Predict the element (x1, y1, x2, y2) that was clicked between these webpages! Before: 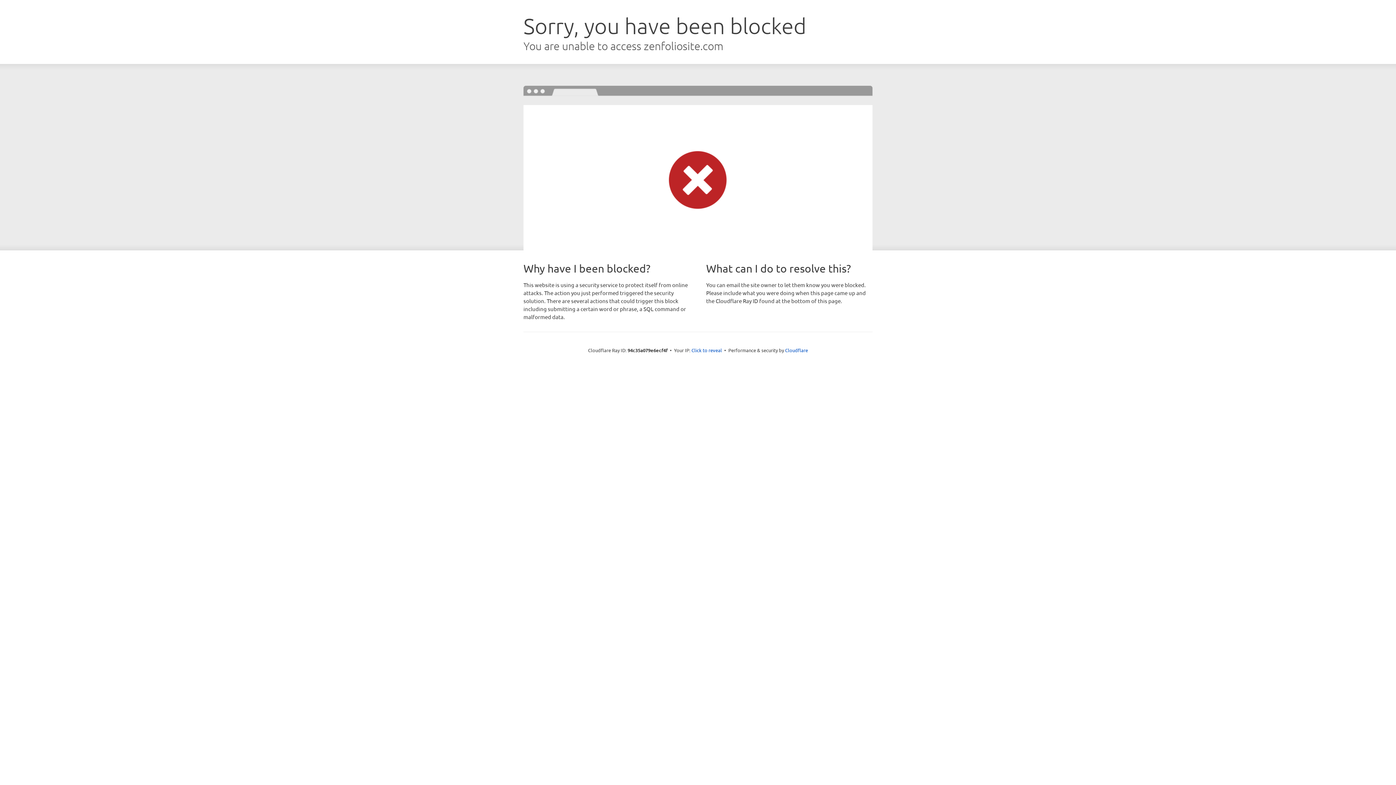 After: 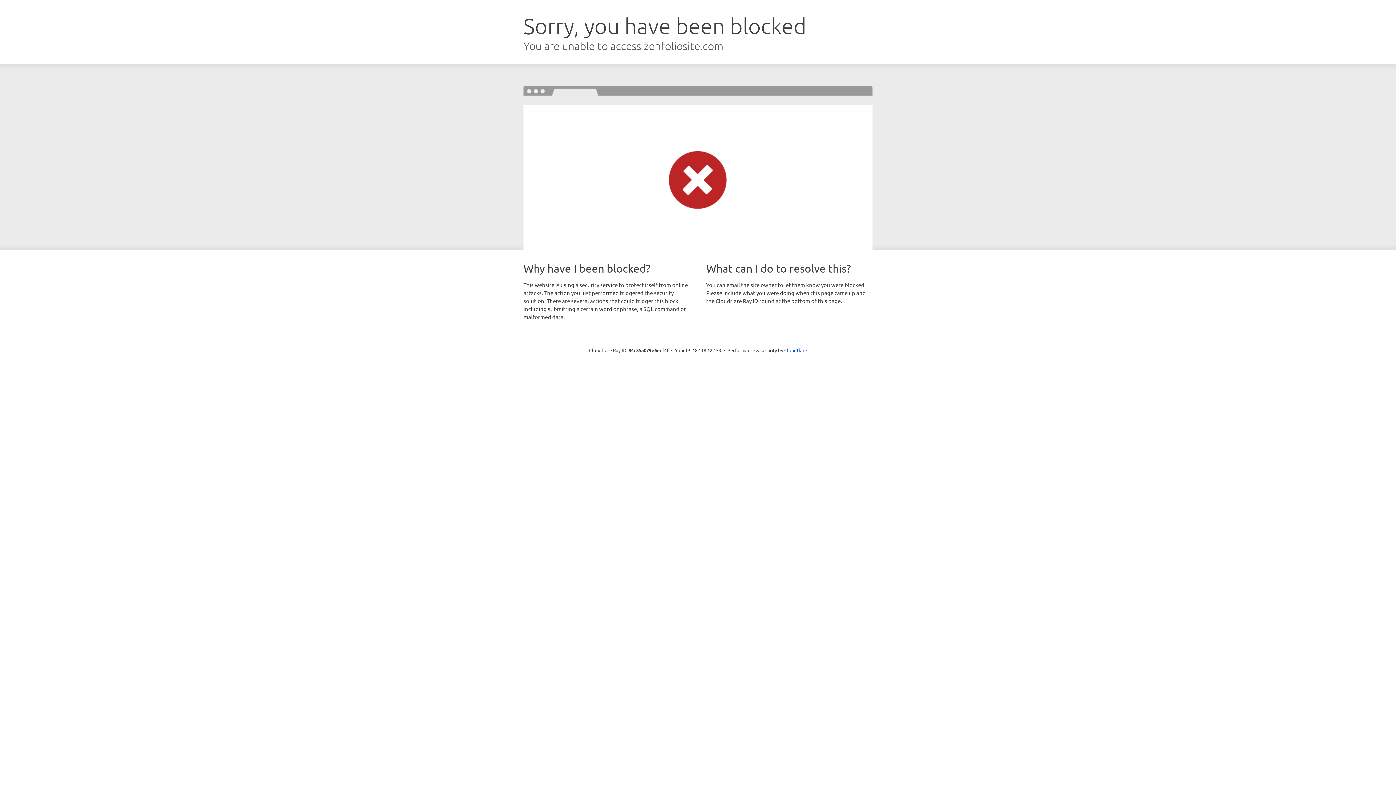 Action: bbox: (691, 346, 722, 353) label: Click to reveal